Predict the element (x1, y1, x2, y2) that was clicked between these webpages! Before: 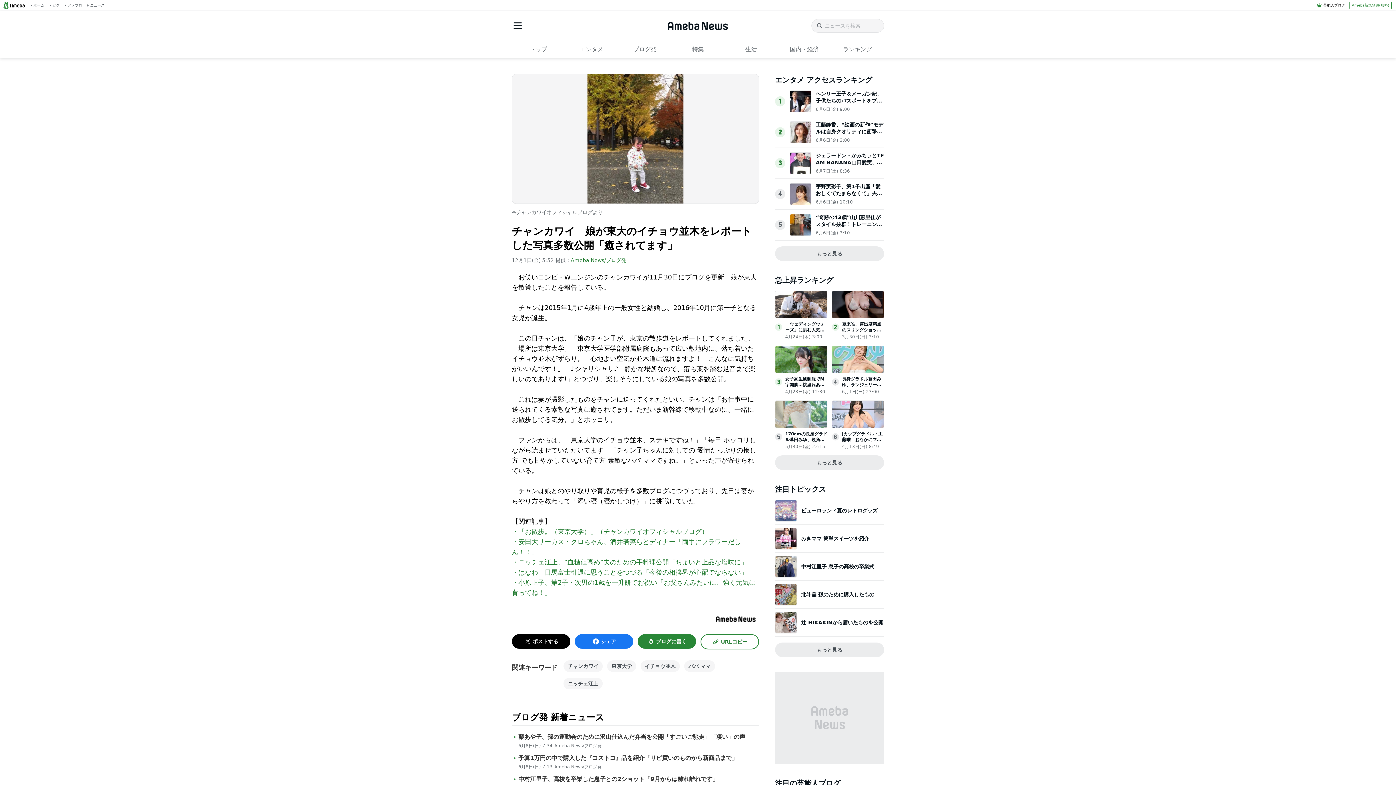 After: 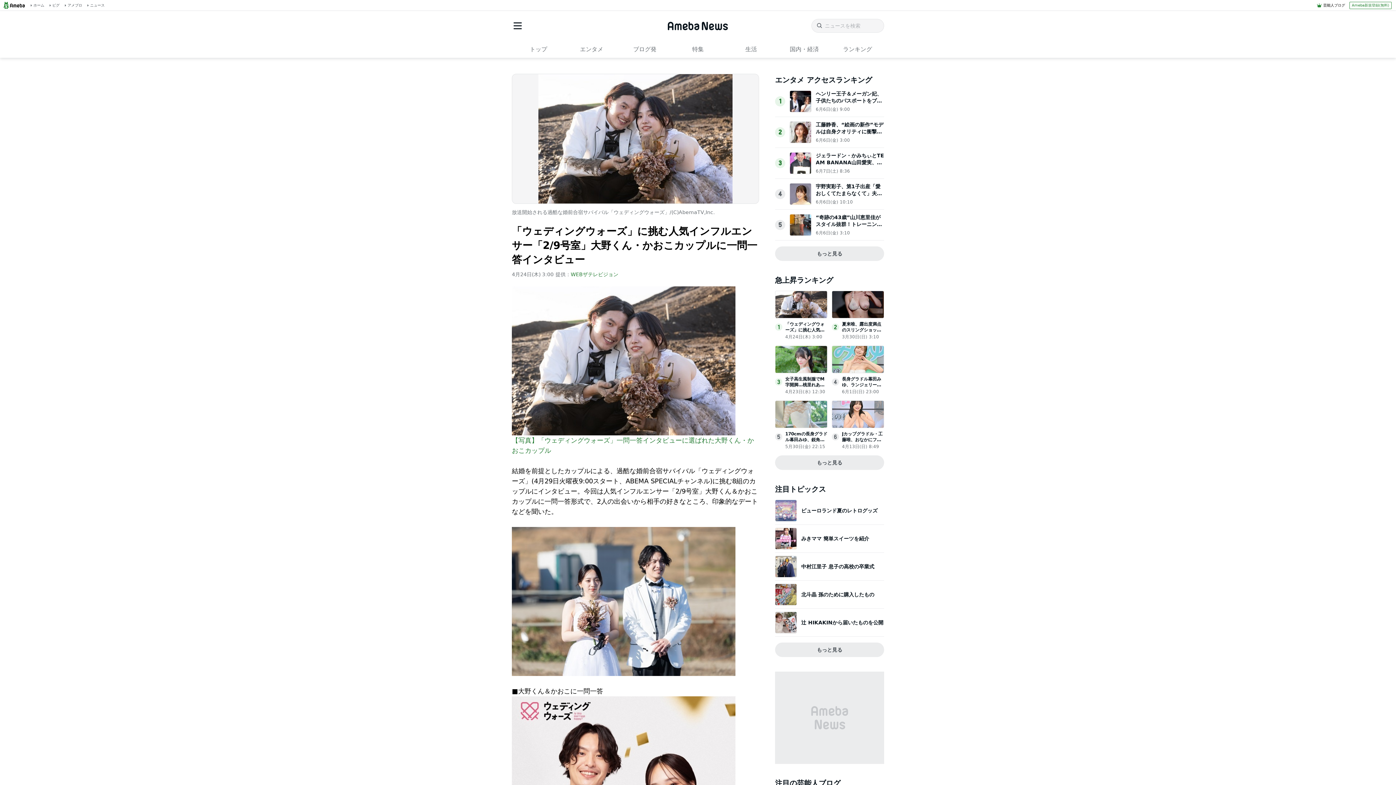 Action: bbox: (775, 311, 827, 318)